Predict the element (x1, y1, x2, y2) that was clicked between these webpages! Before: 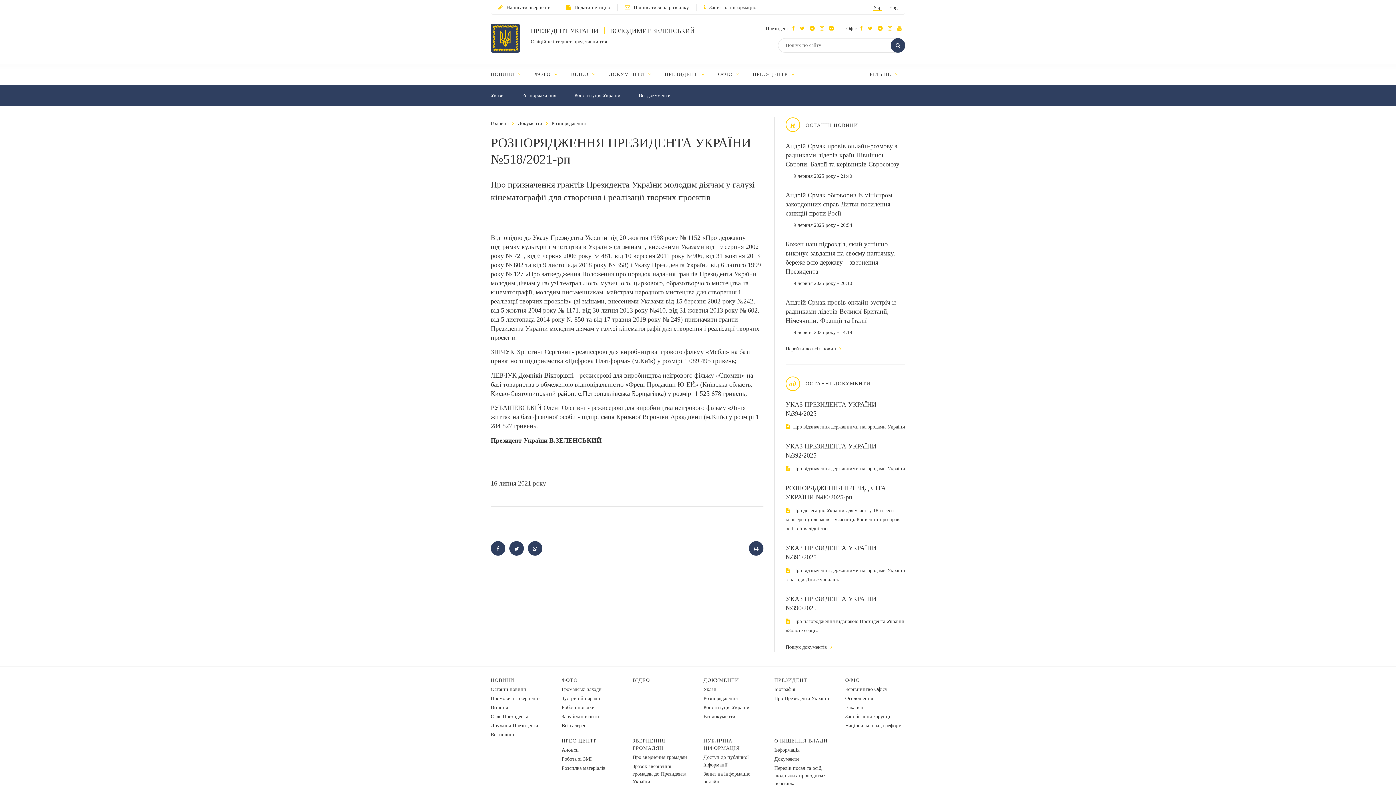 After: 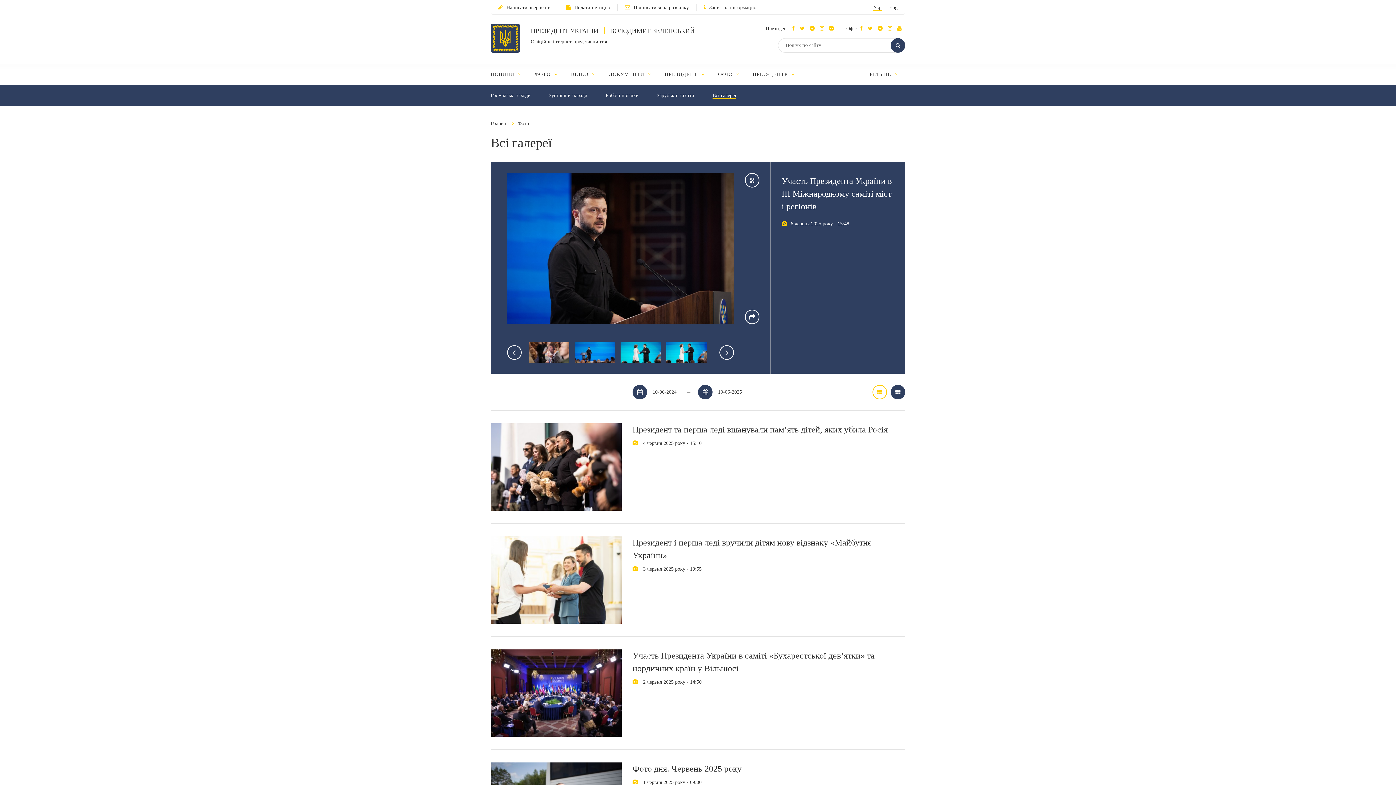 Action: bbox: (561, 677, 577, 684) label: ФОТО